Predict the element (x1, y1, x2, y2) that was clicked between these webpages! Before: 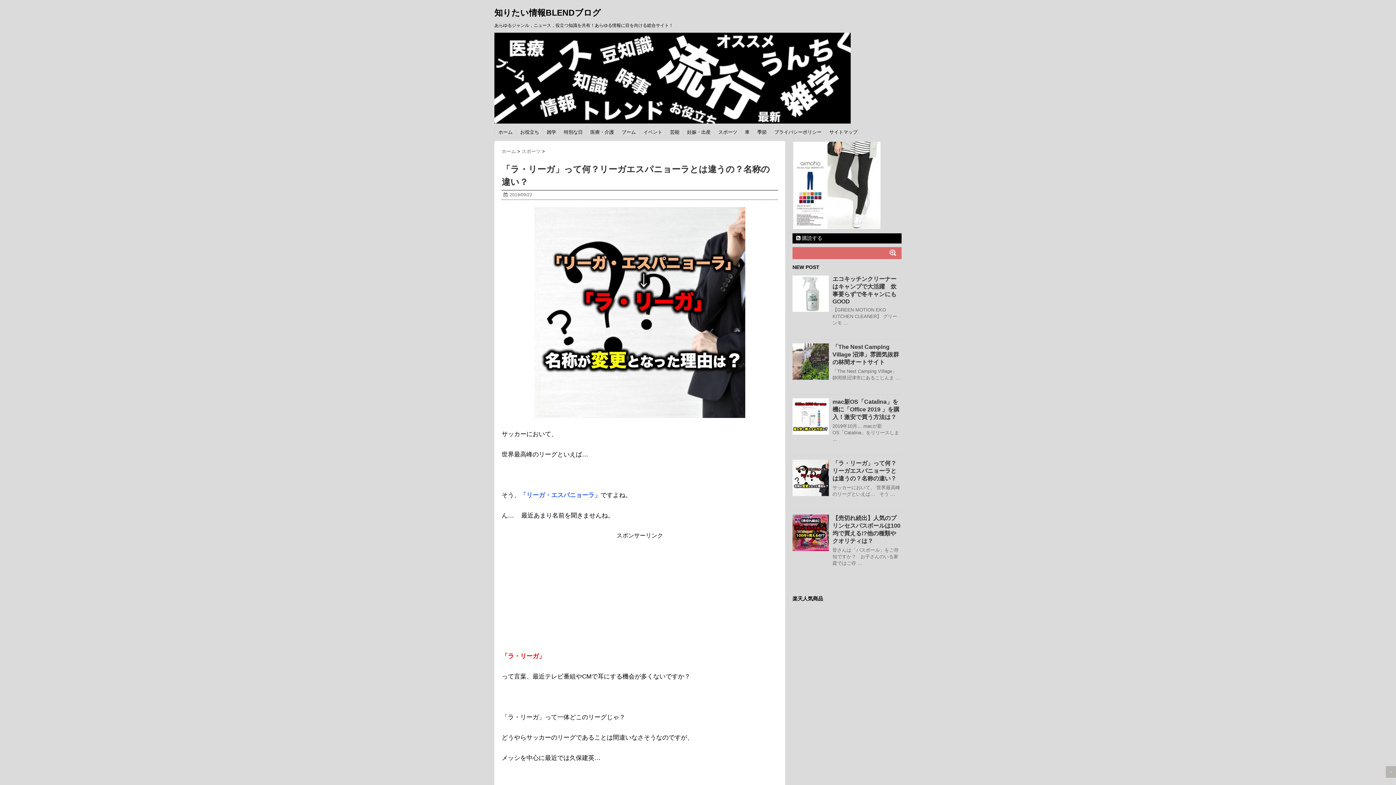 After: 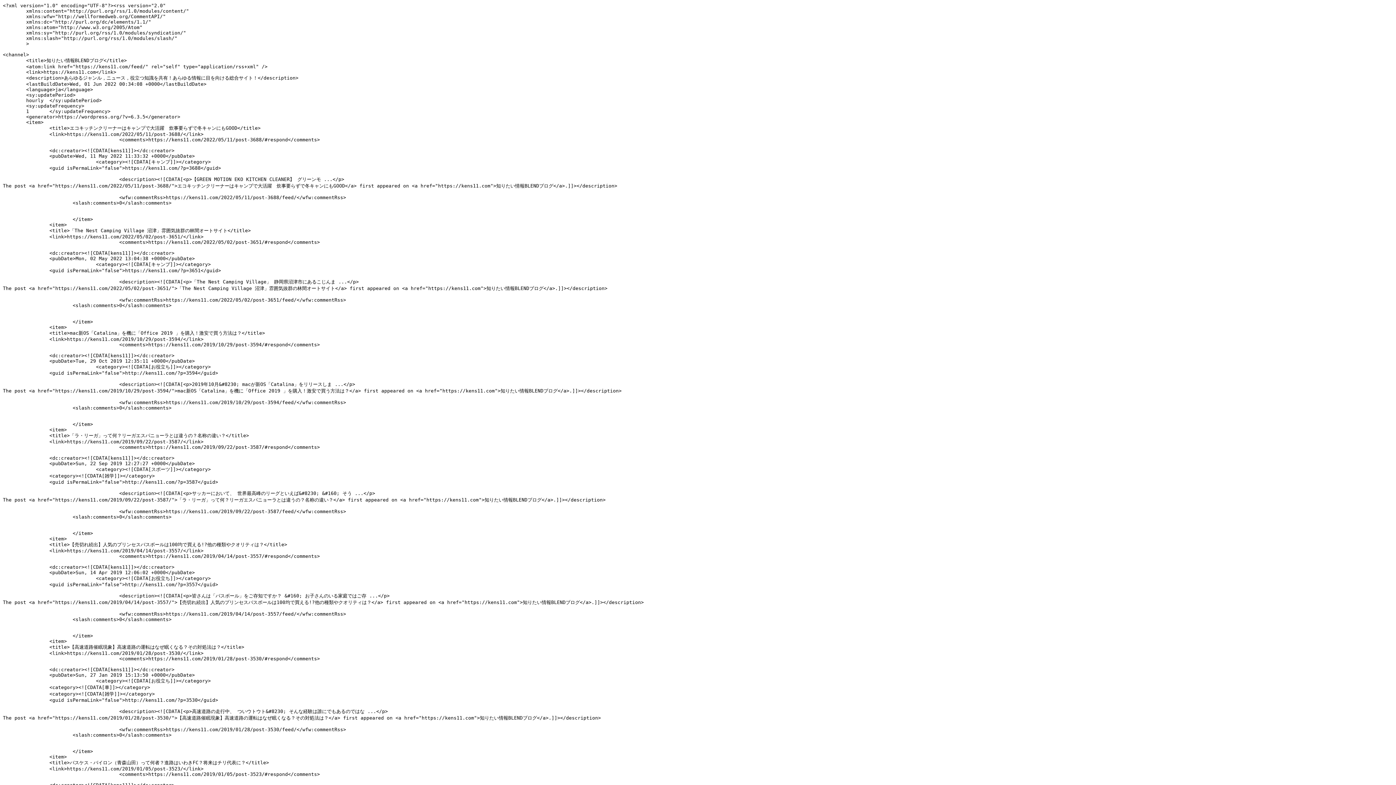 Action: label:  購読する bbox: (792, 233, 901, 243)